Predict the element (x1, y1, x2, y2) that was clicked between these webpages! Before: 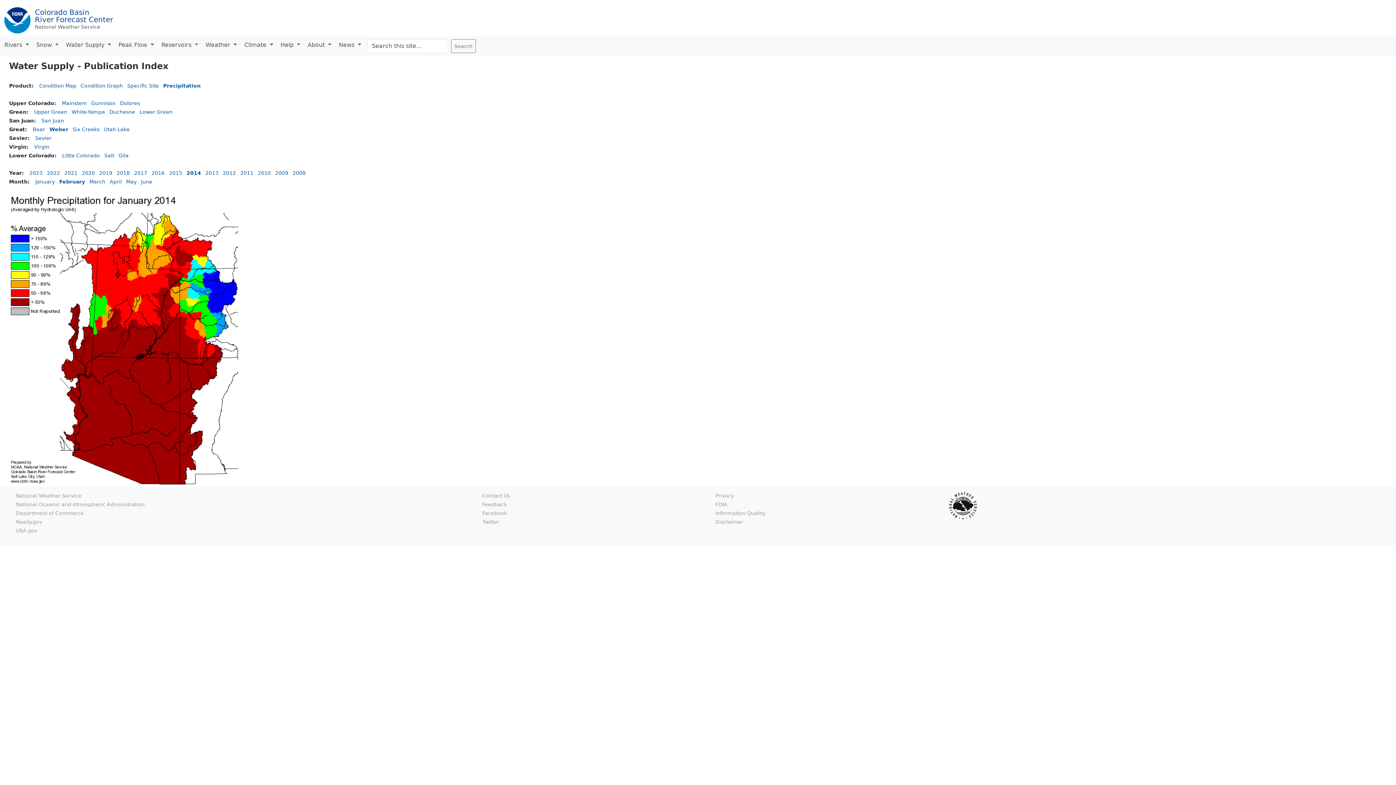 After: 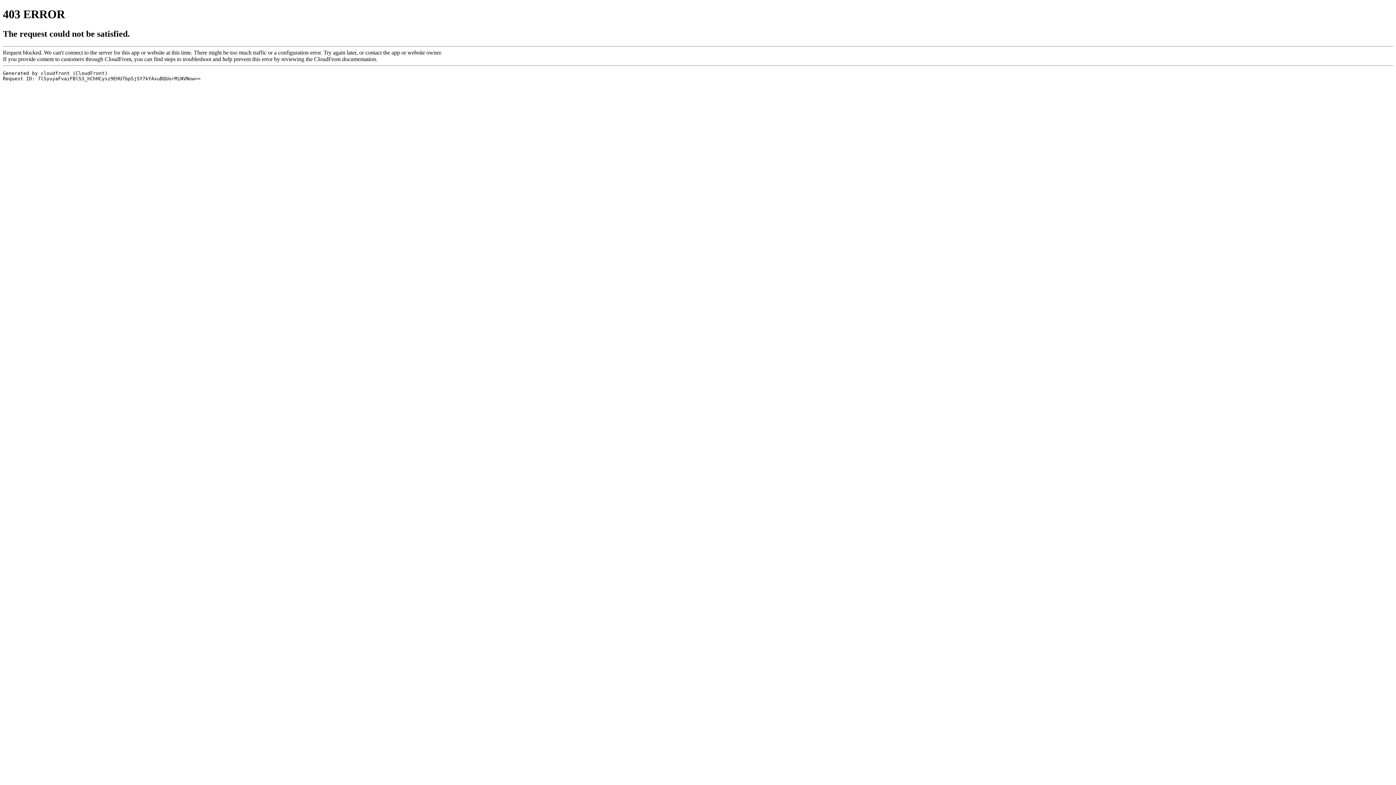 Action: label: Disclaimer bbox: (715, 519, 743, 525)